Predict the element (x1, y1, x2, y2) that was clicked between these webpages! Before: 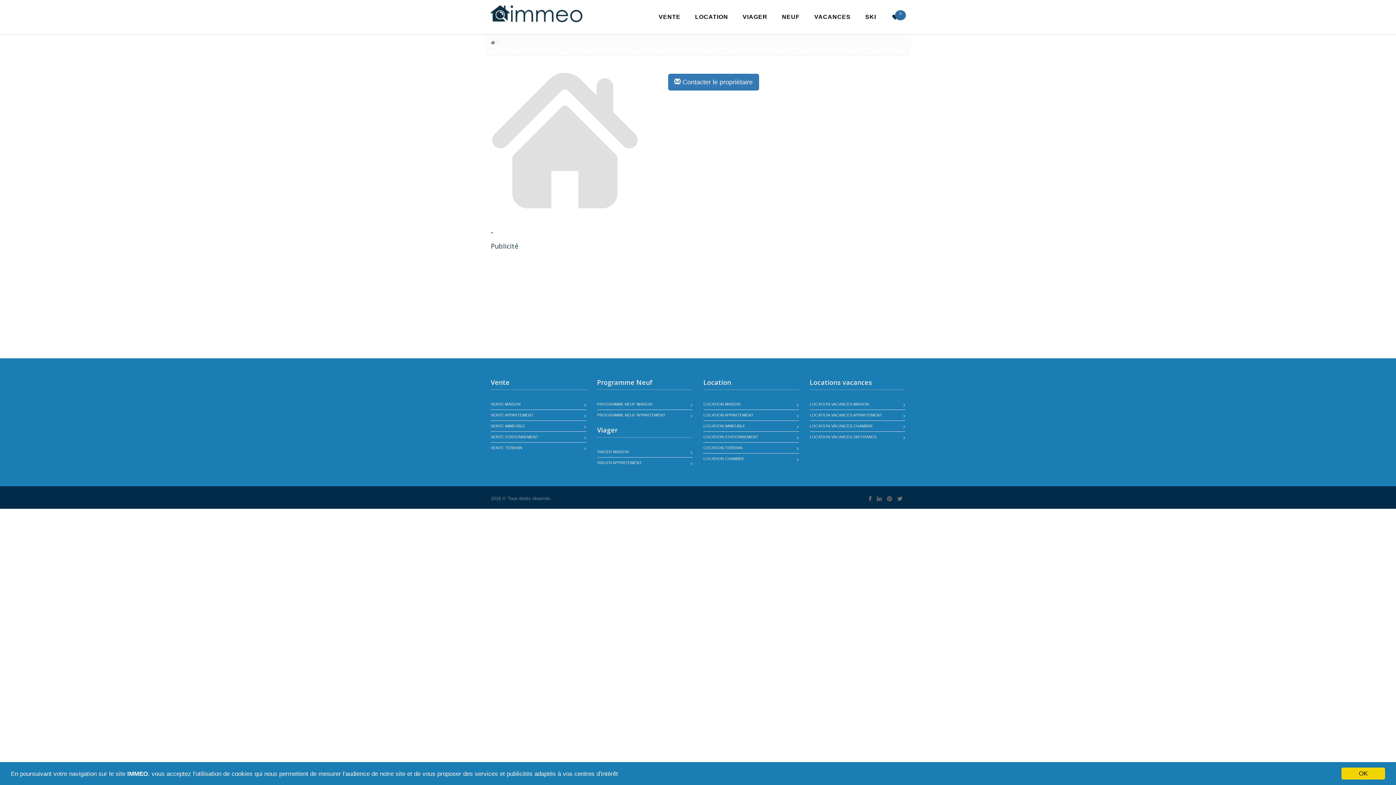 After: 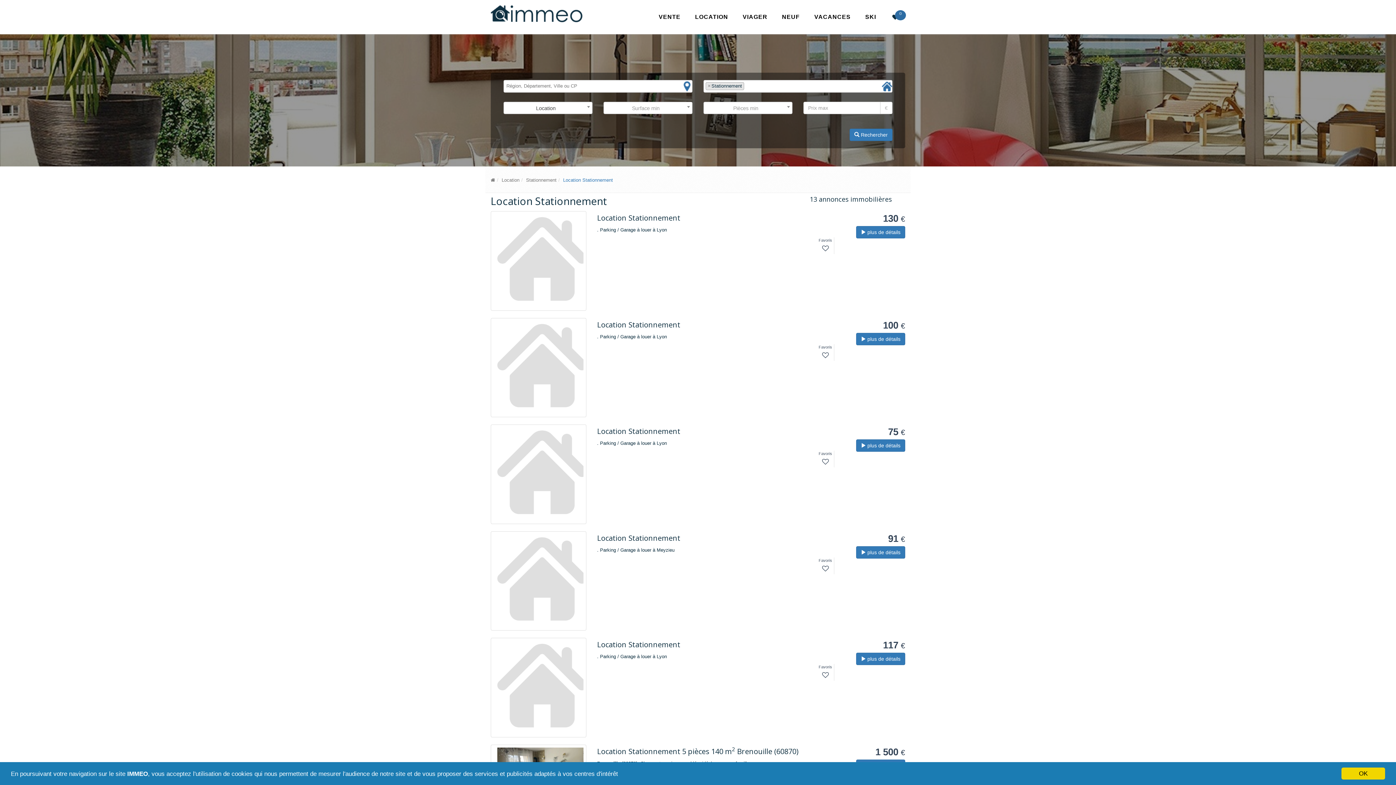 Action: bbox: (703, 432, 758, 442) label: LOCATION STATIONNEMENT